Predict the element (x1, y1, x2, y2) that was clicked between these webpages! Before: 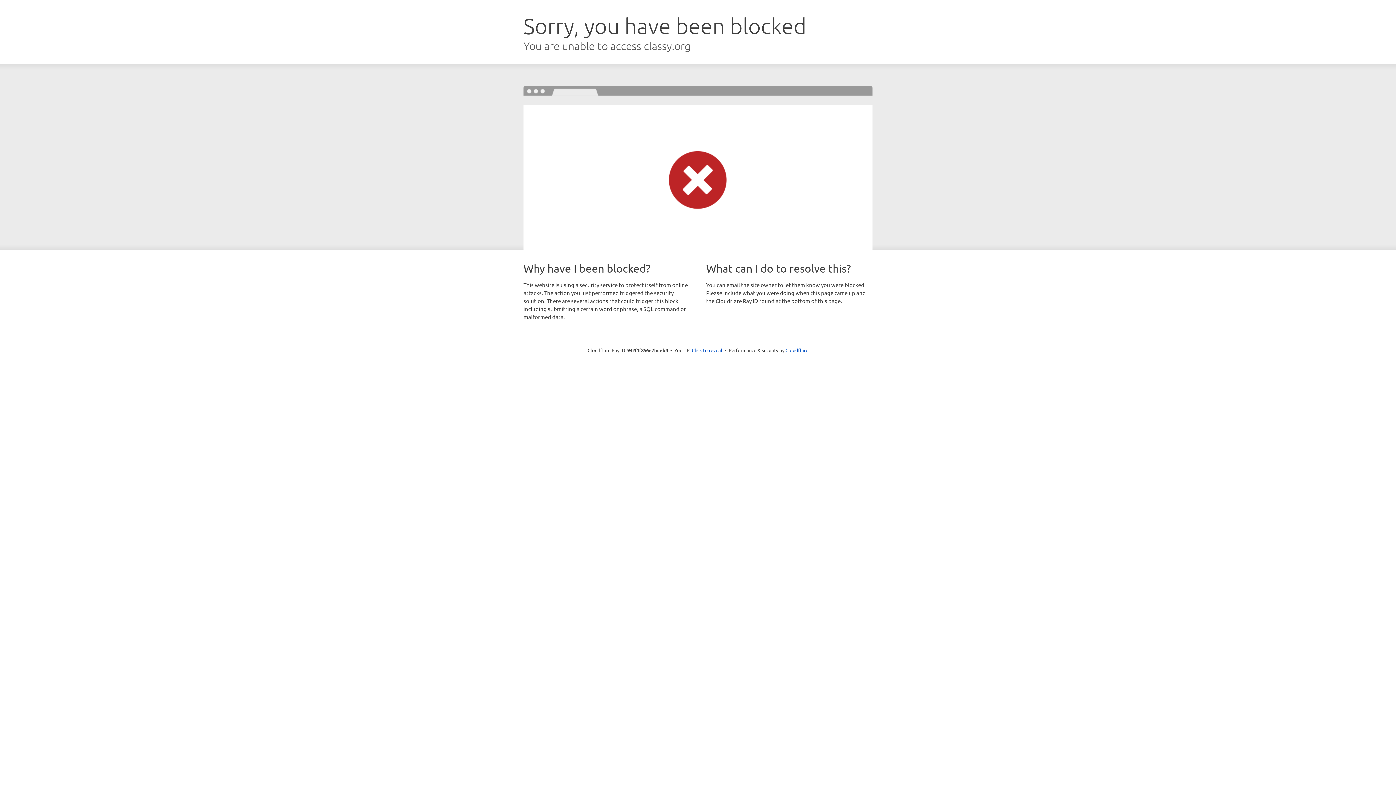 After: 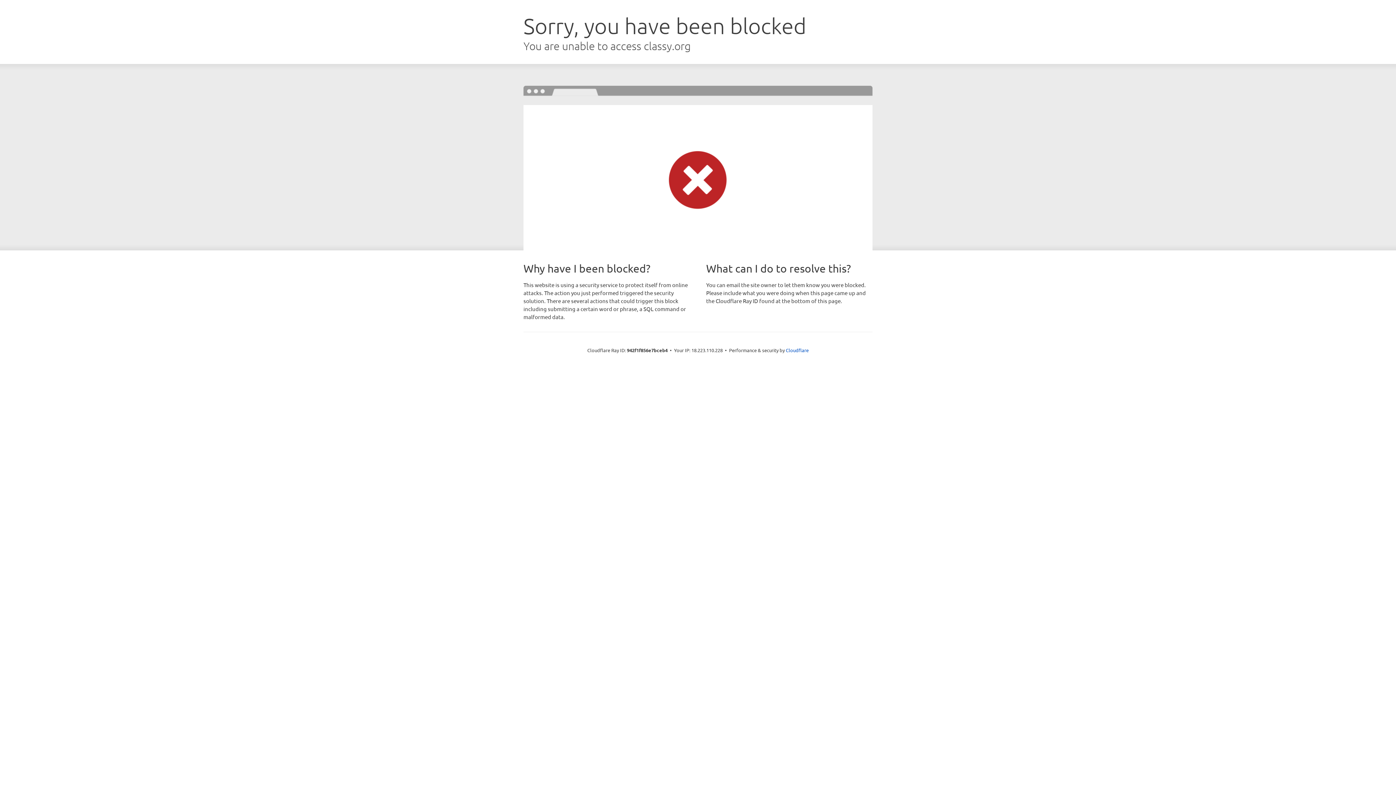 Action: label: Click to reveal bbox: (692, 346, 722, 353)